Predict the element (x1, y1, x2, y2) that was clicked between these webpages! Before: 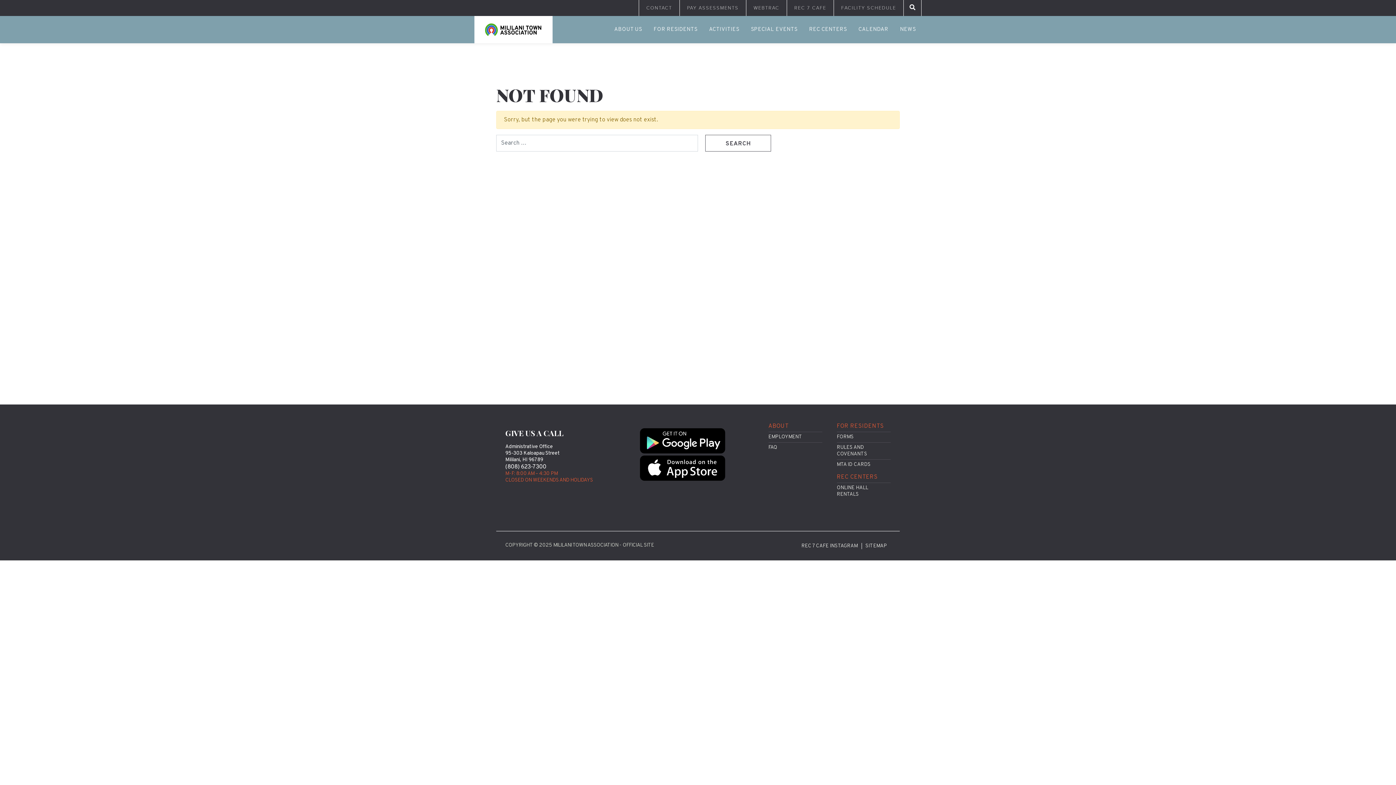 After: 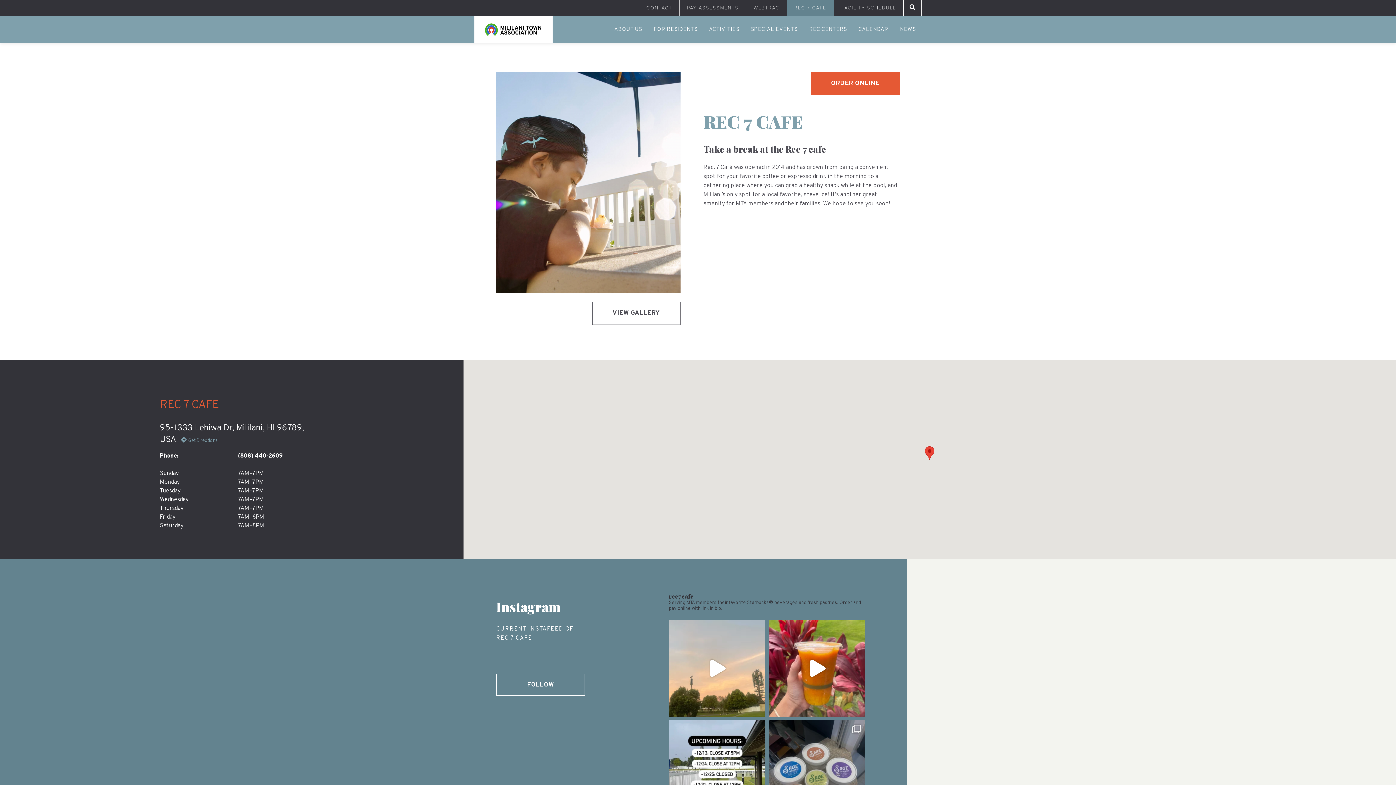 Action: label: REC 7 CAFE bbox: (787, 0, 833, 16)